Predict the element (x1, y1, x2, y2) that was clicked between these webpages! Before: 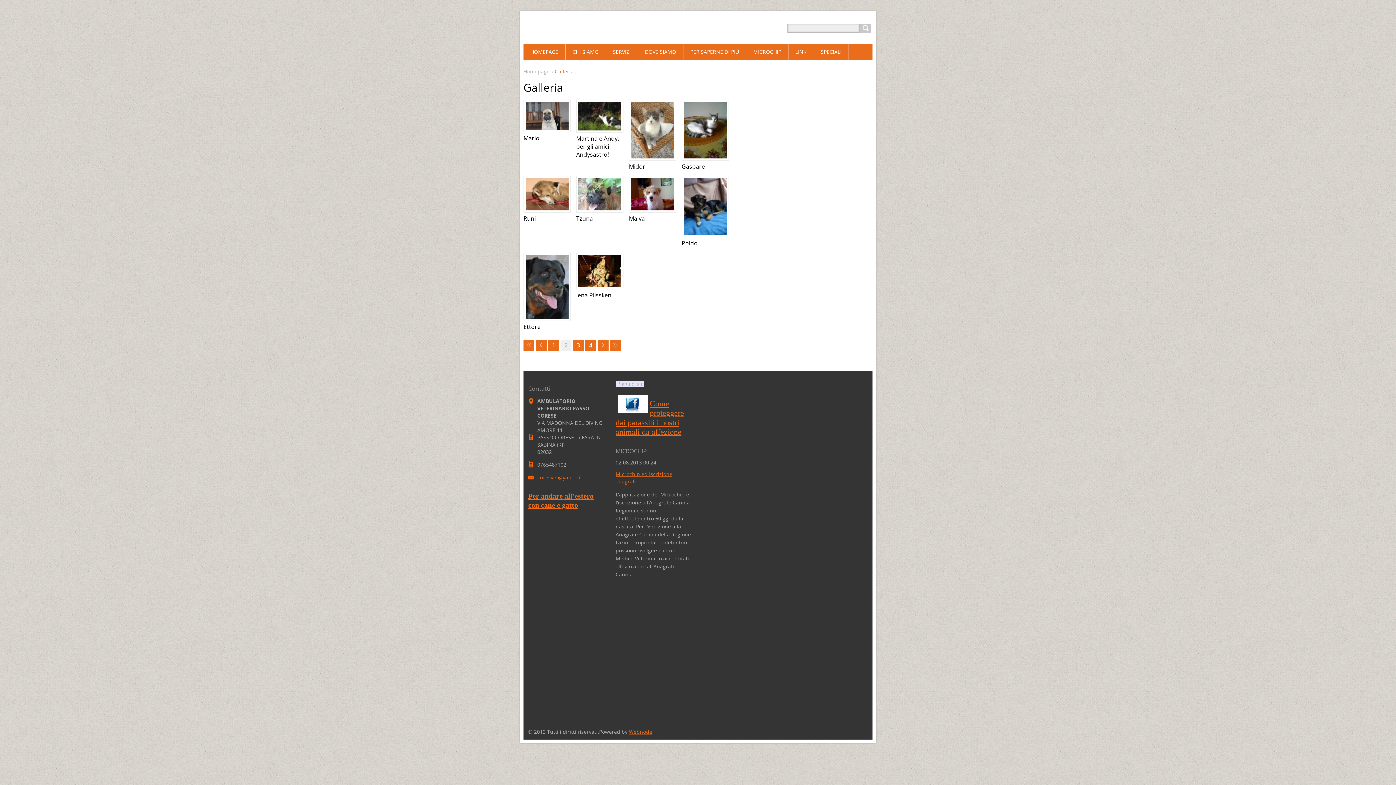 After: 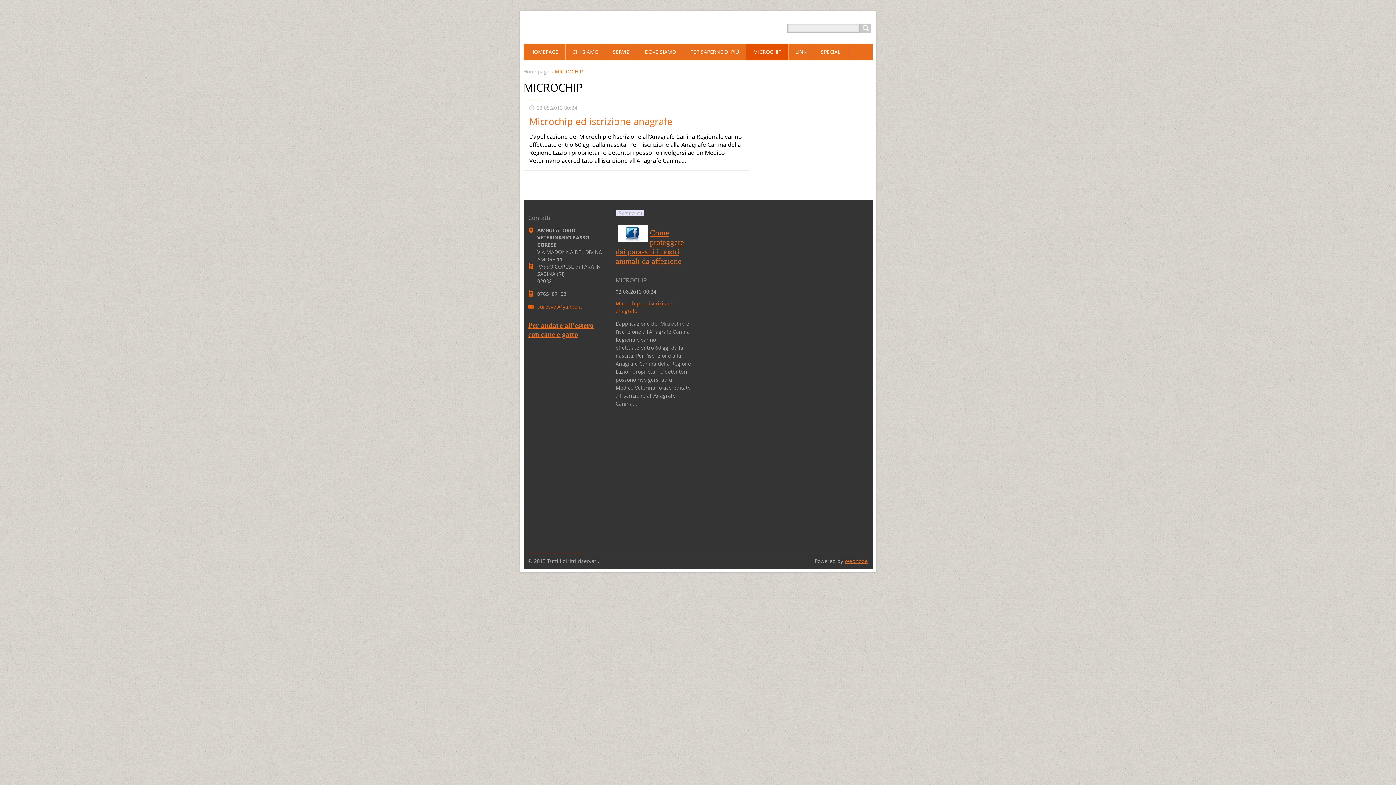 Action: label: MICROCHIP bbox: (746, 43, 788, 60)